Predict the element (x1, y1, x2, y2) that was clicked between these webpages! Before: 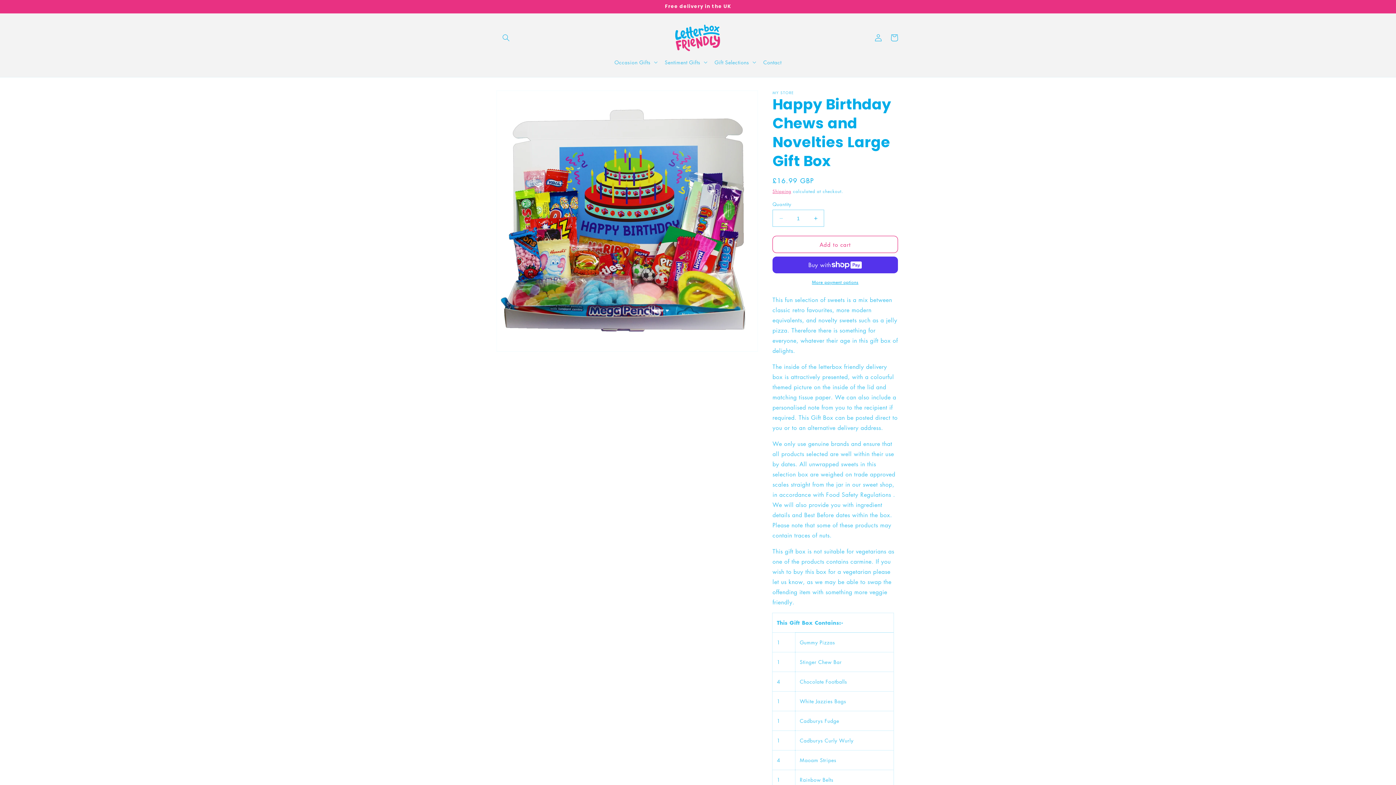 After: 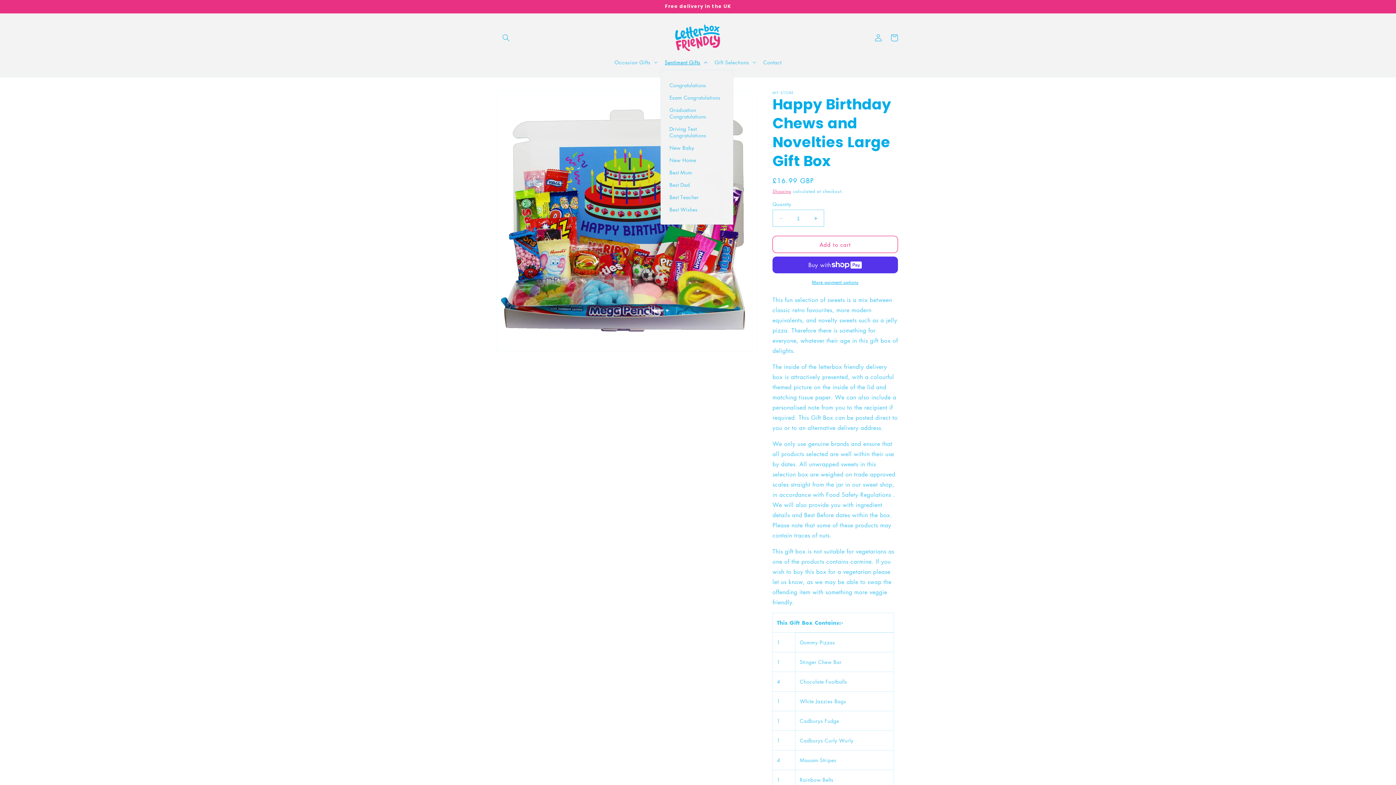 Action: bbox: (660, 54, 710, 69) label: Sentiment Gifts